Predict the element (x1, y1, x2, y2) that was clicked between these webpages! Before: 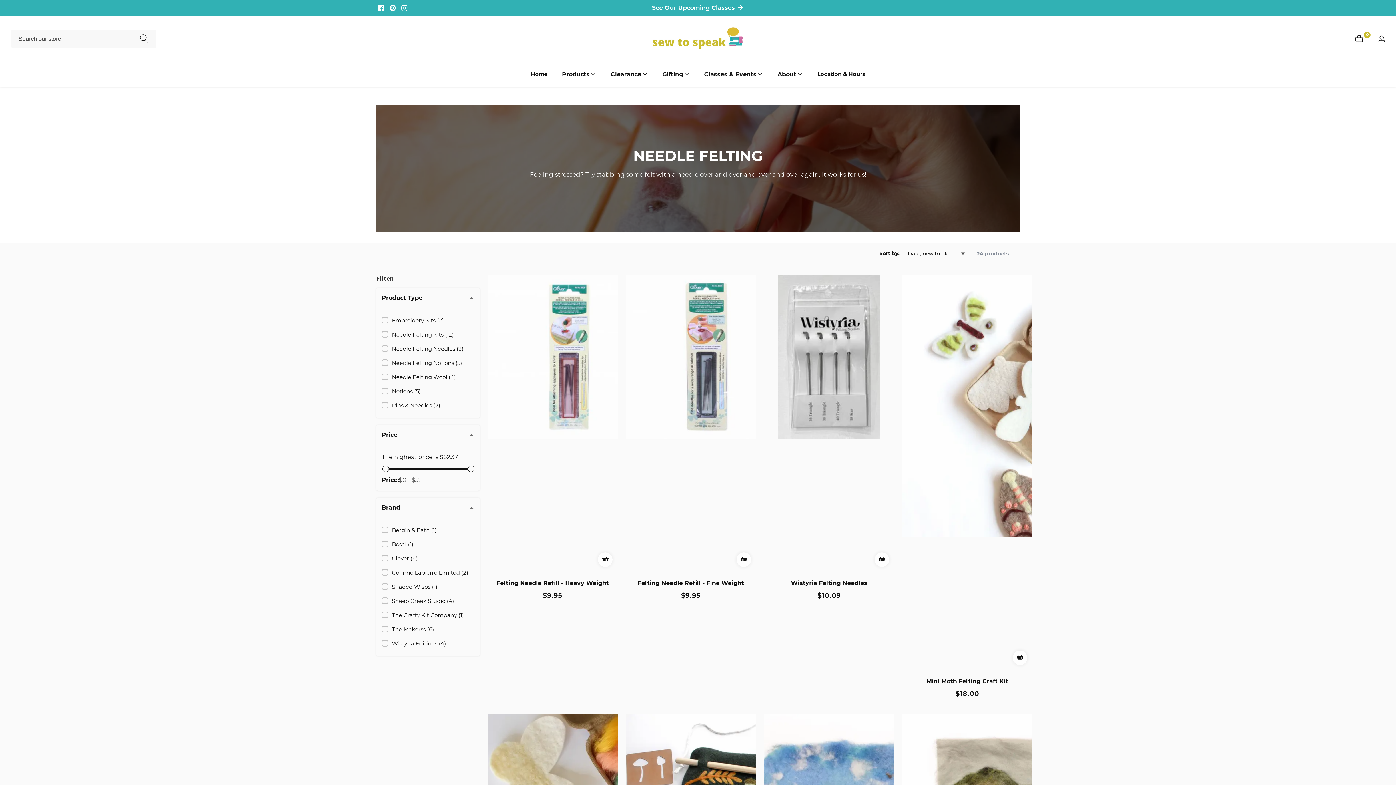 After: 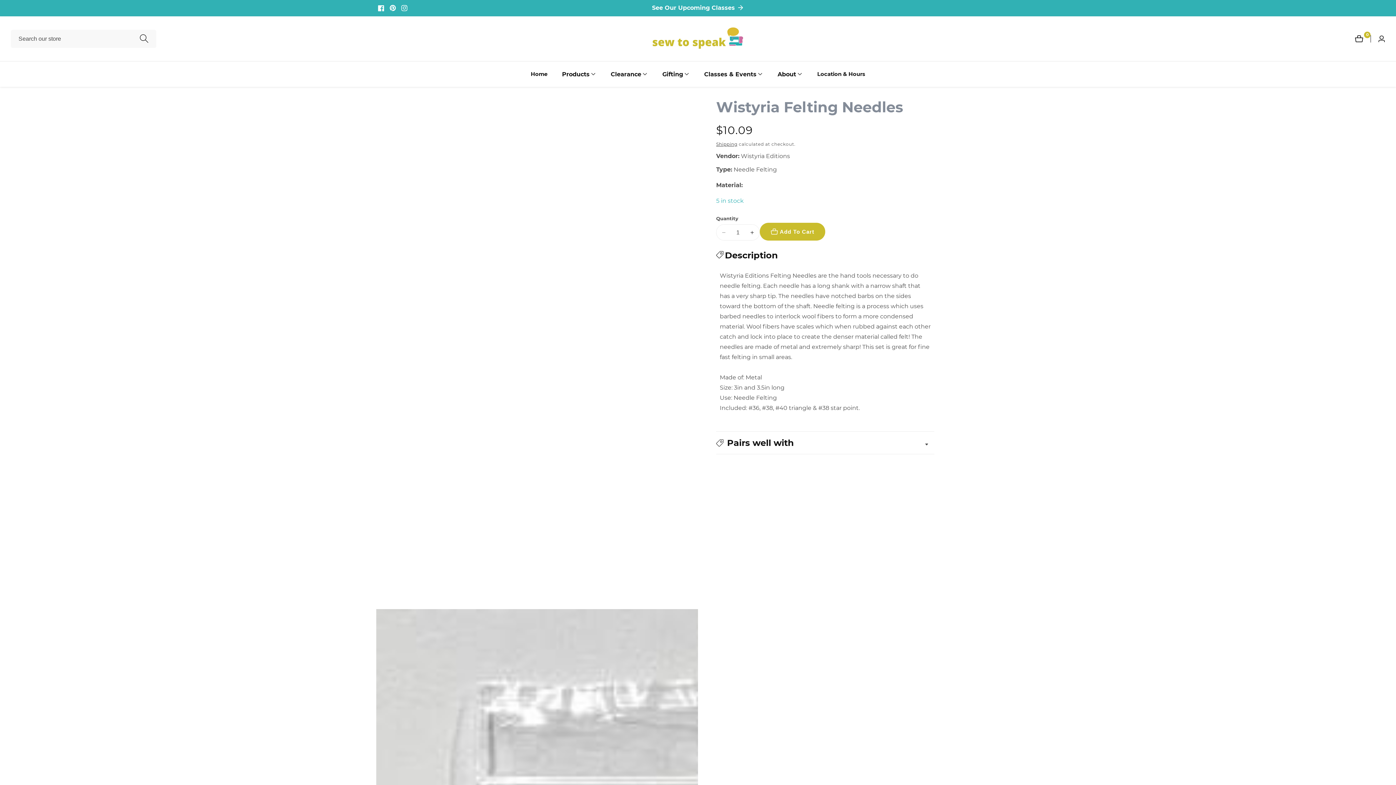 Action: bbox: (764, 275, 894, 572)